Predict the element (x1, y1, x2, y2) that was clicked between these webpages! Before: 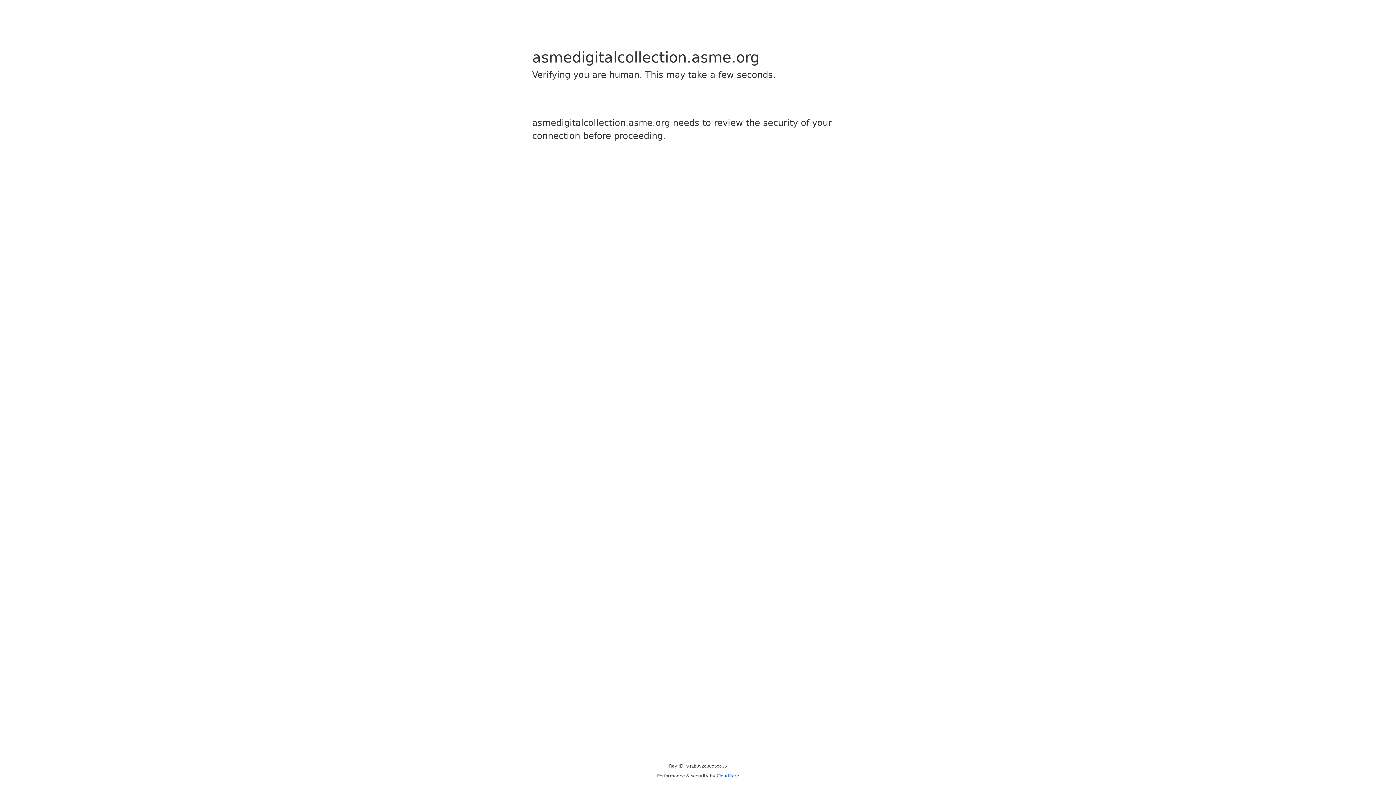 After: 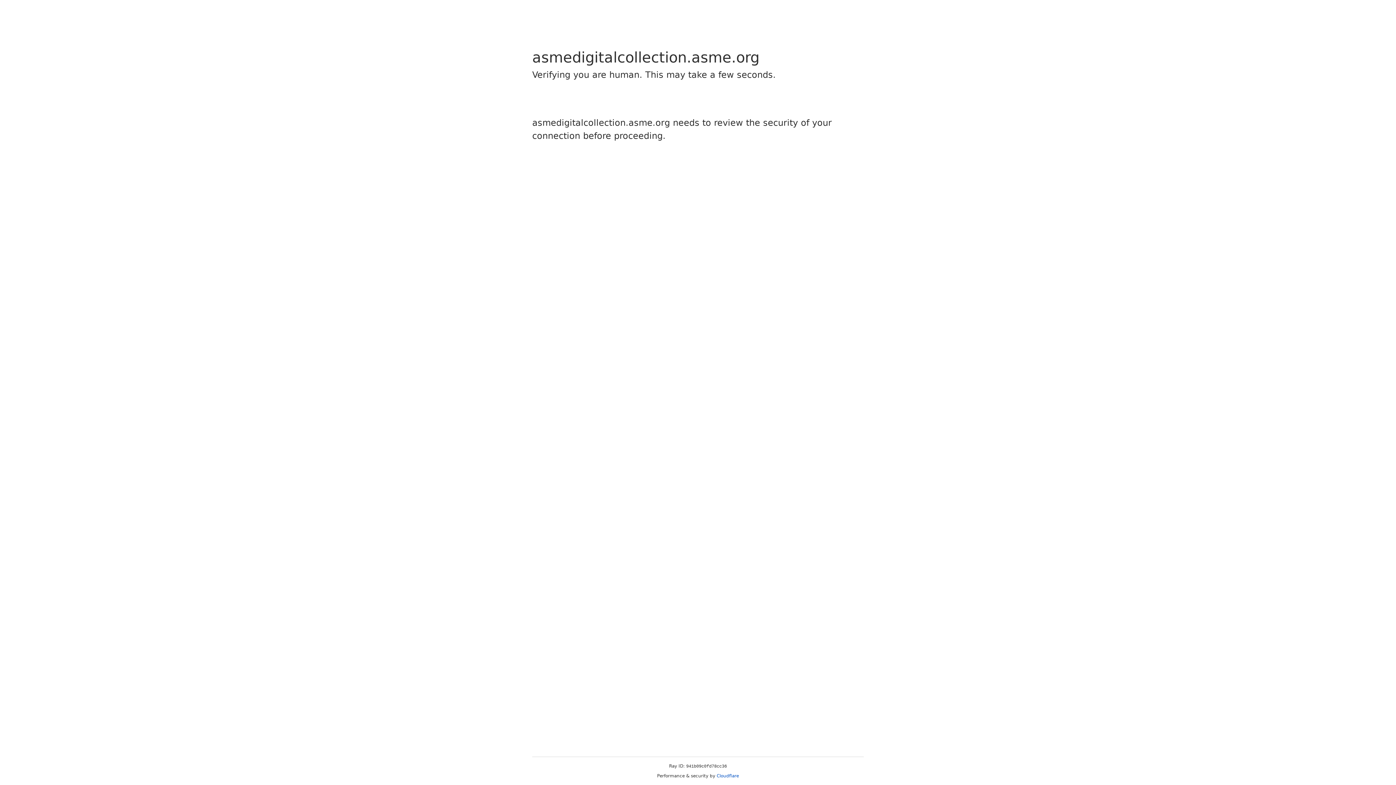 Action: label: Cloudflare bbox: (716, 773, 739, 778)